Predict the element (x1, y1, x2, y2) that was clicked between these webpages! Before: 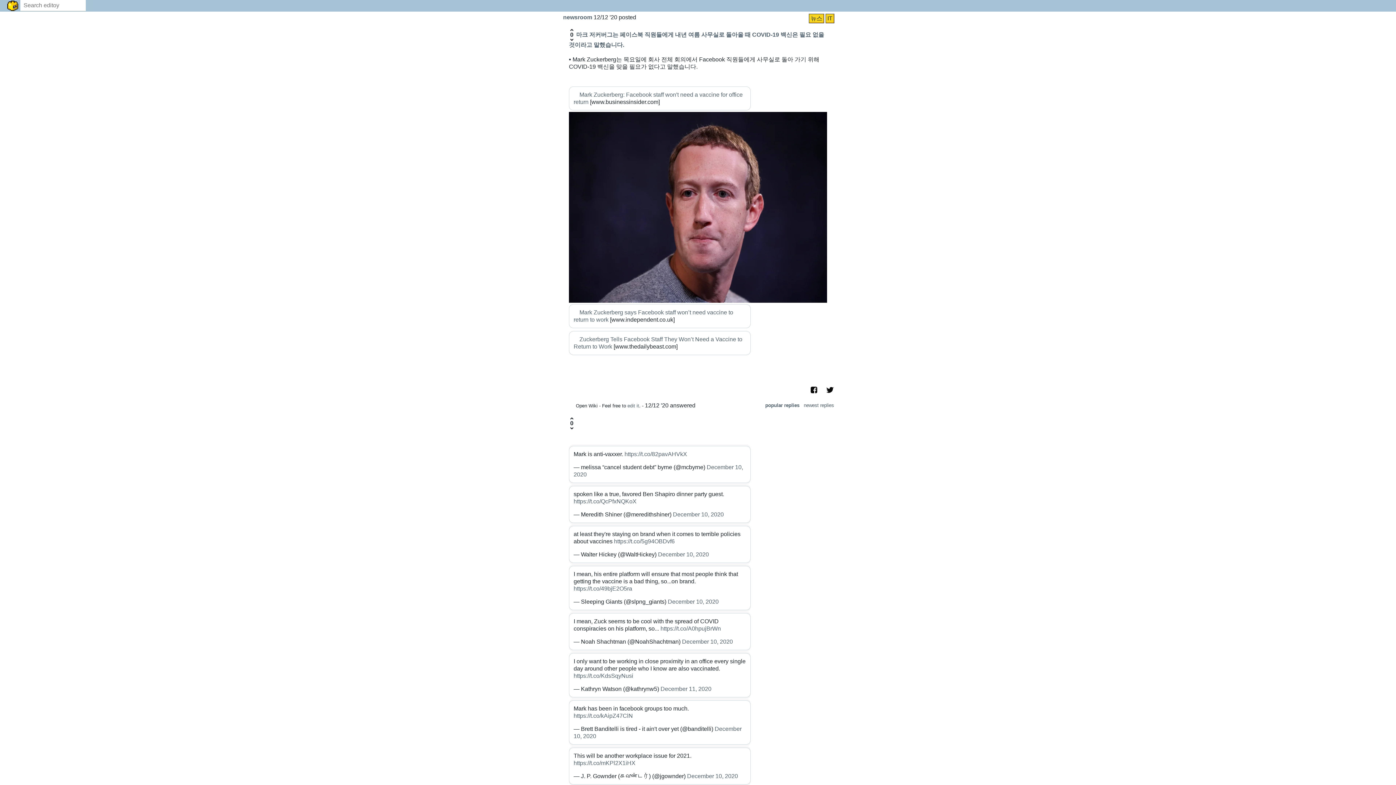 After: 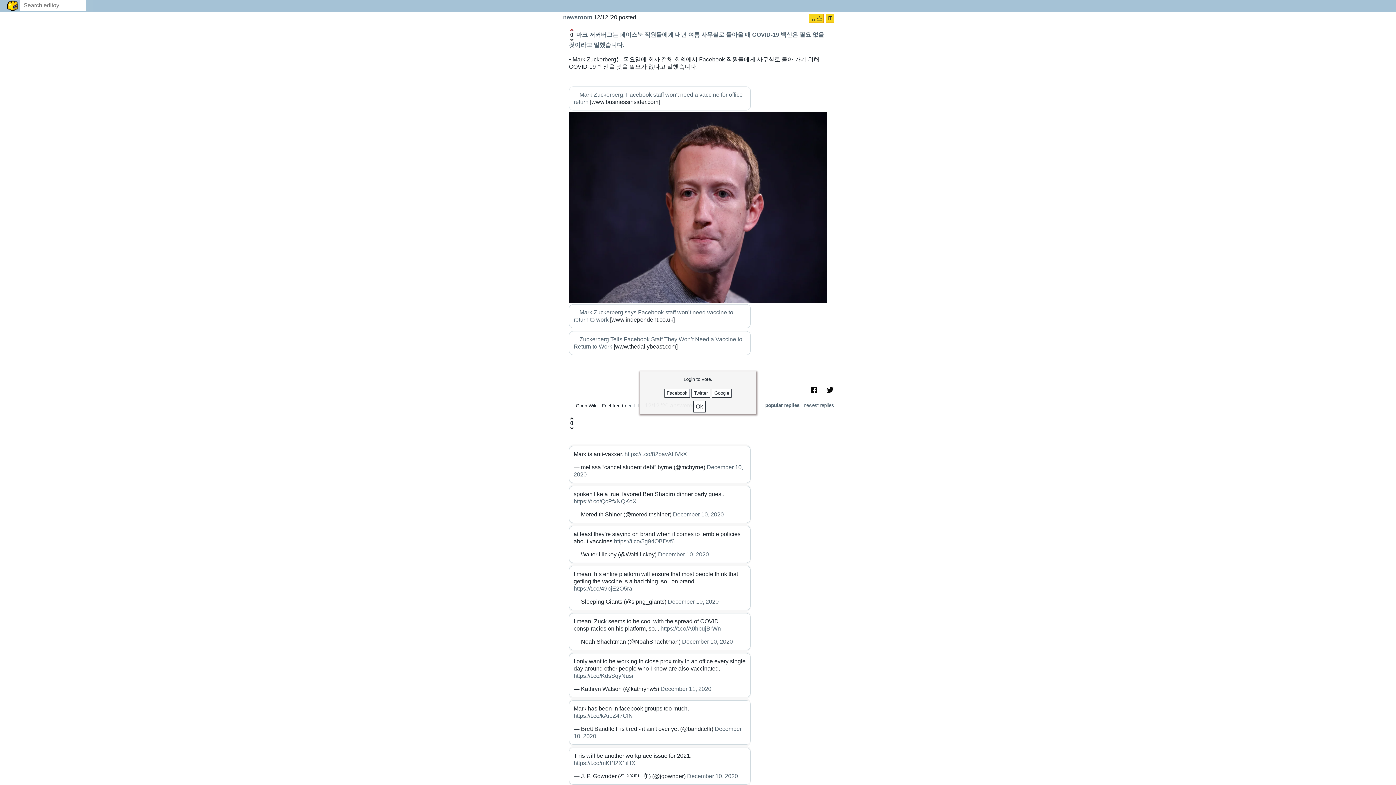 Action: bbox: (569, 28, 574, 31)